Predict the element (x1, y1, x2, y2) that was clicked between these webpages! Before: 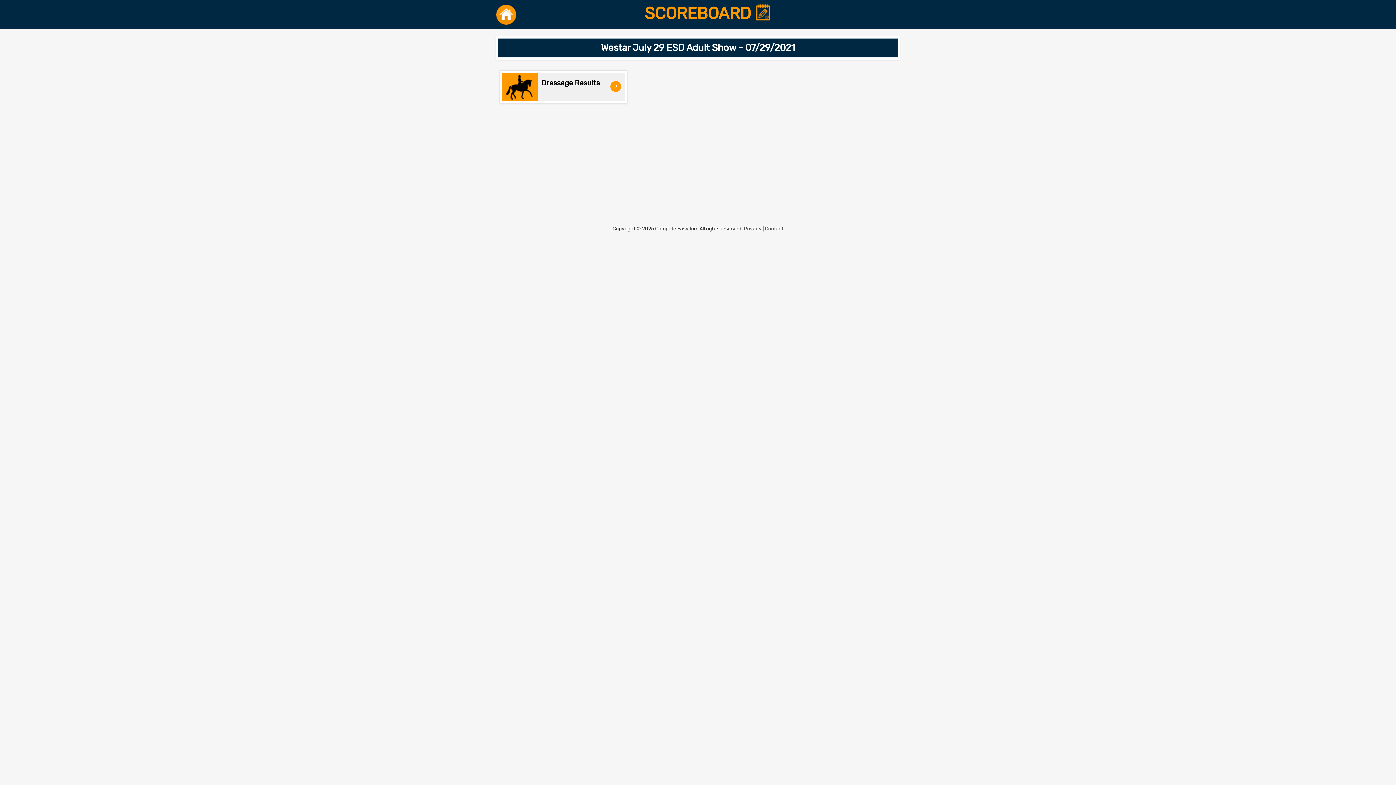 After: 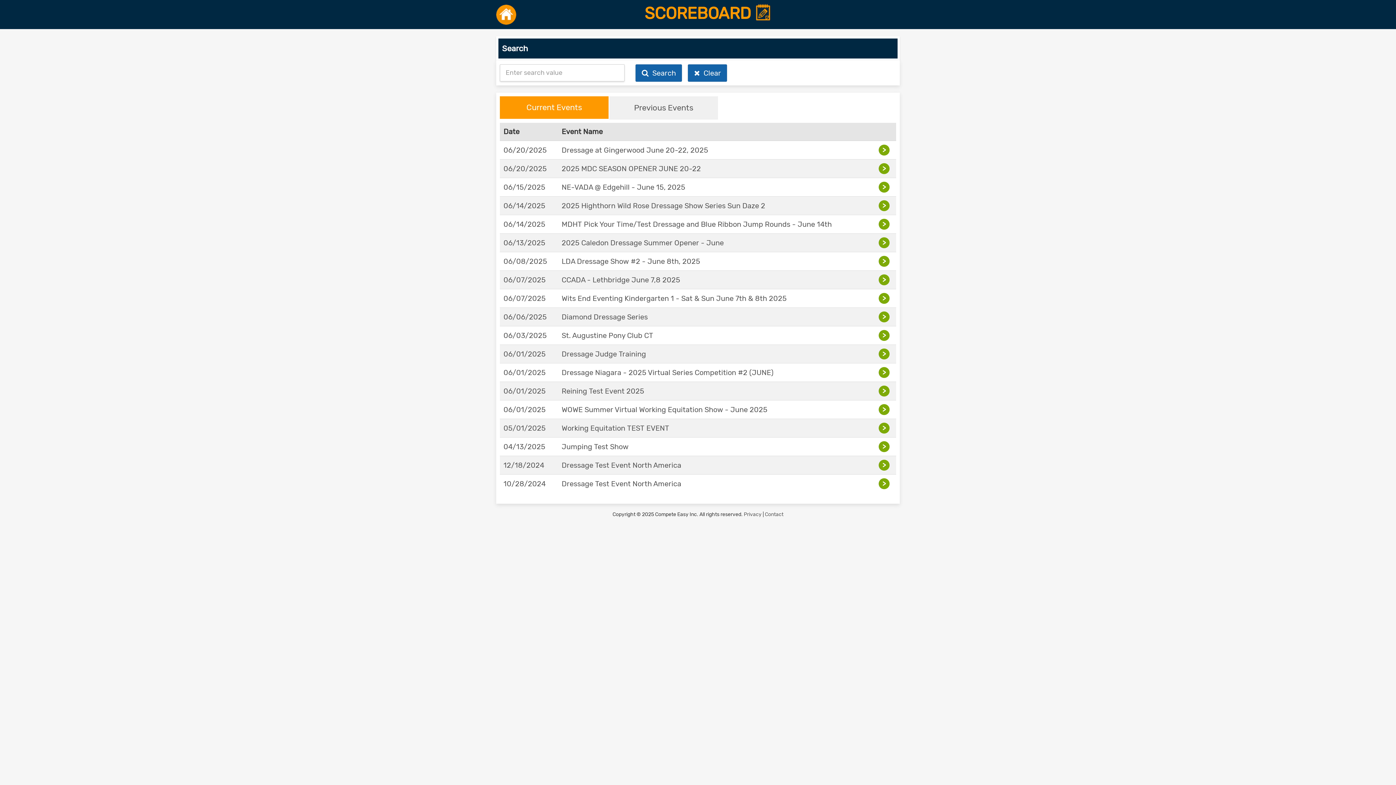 Action: label: SCOREBOARD  bbox: (644, 4, 771, 22)